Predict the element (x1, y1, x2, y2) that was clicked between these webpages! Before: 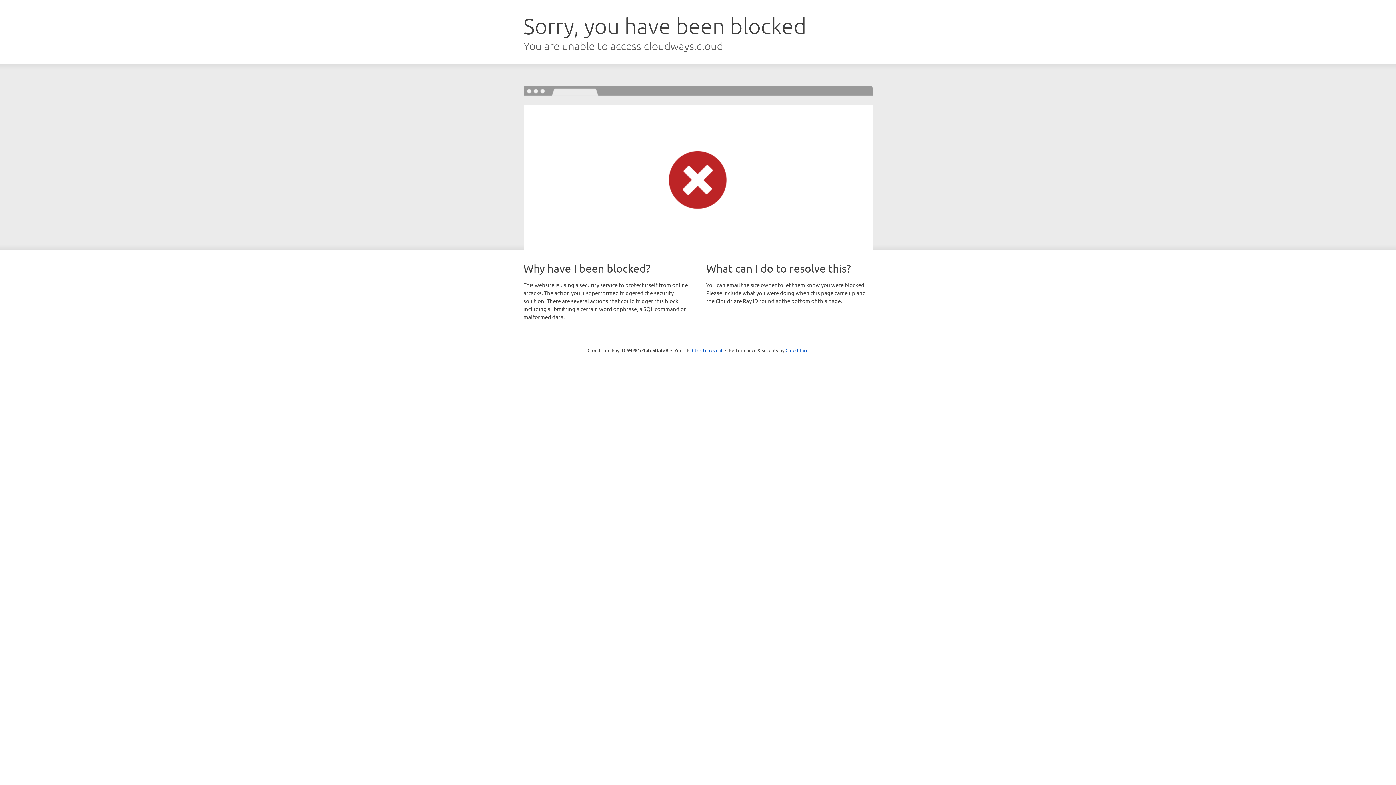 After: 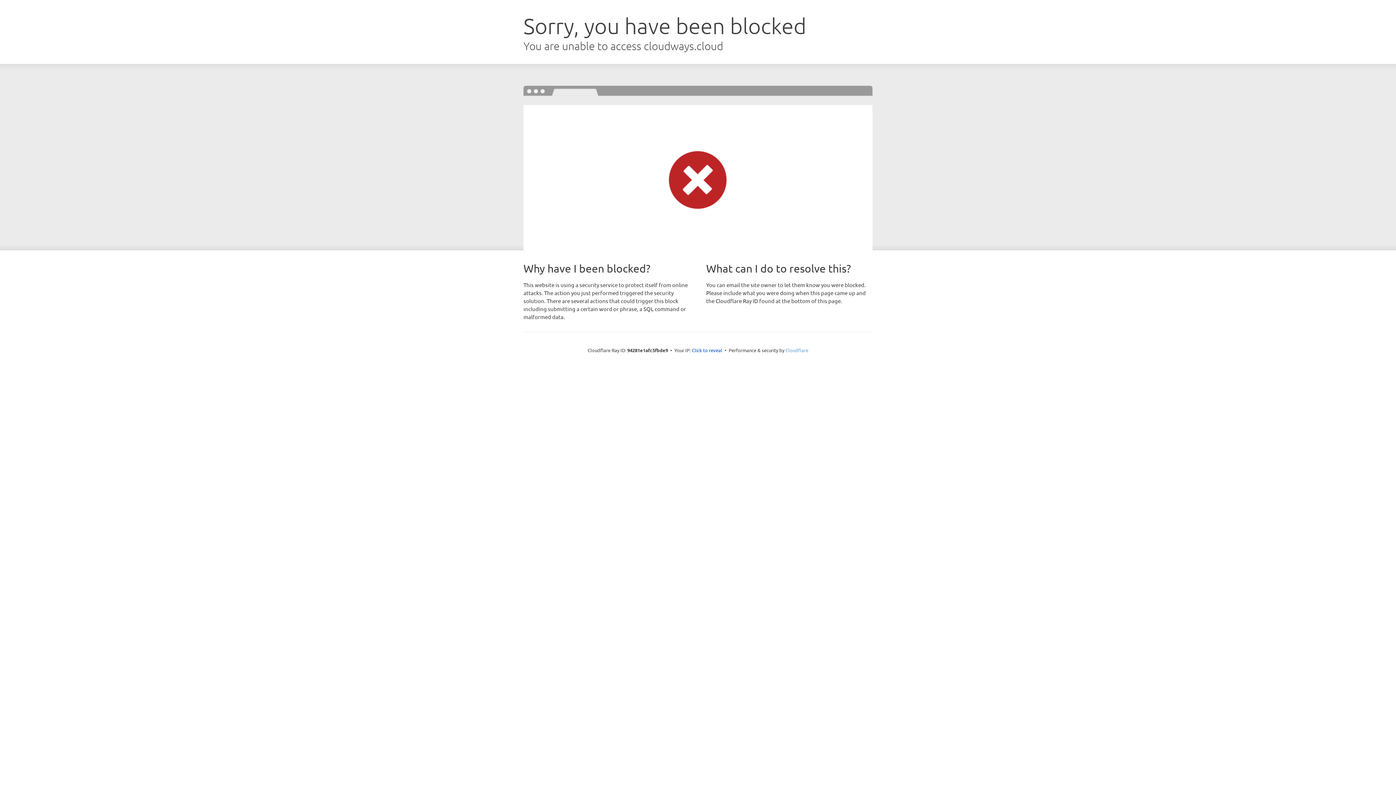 Action: label: Cloudflare bbox: (785, 347, 808, 353)